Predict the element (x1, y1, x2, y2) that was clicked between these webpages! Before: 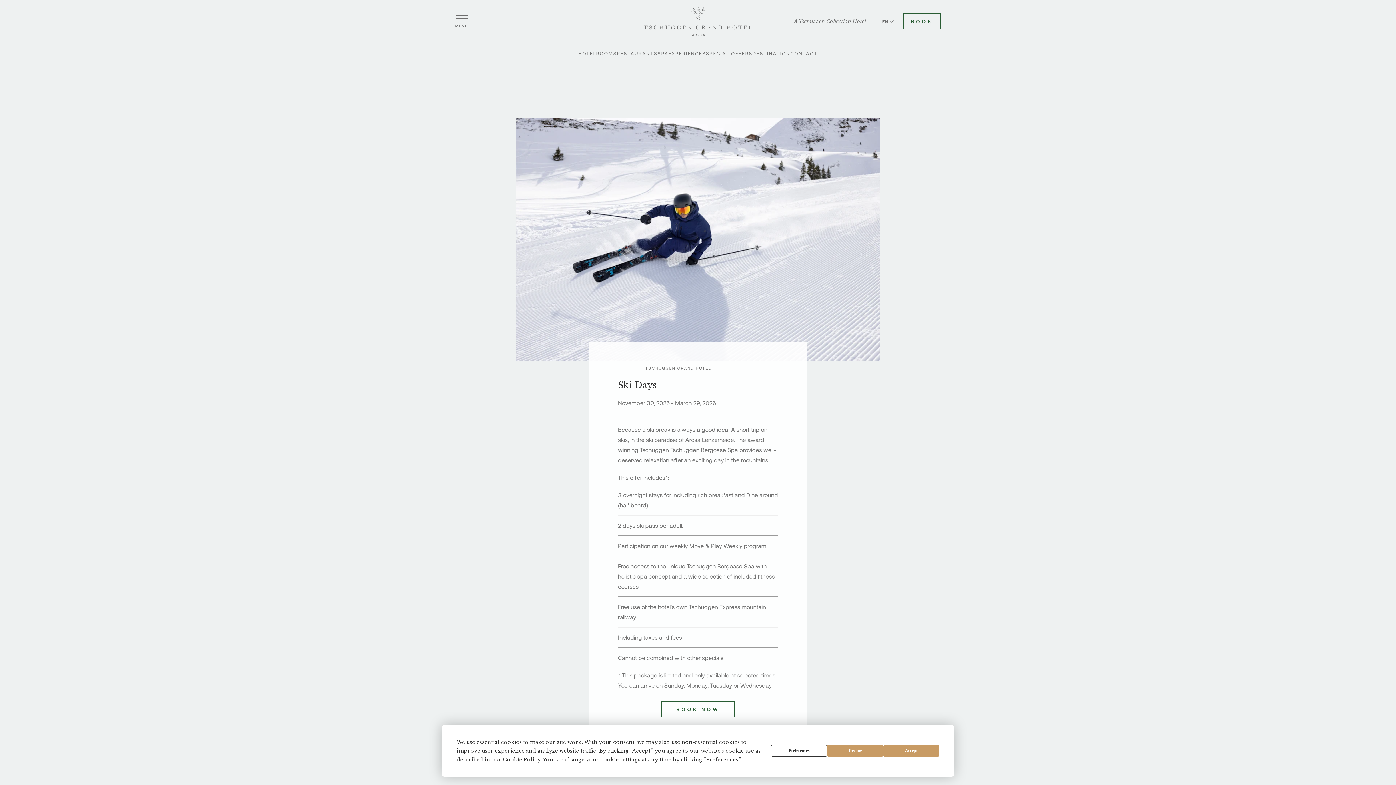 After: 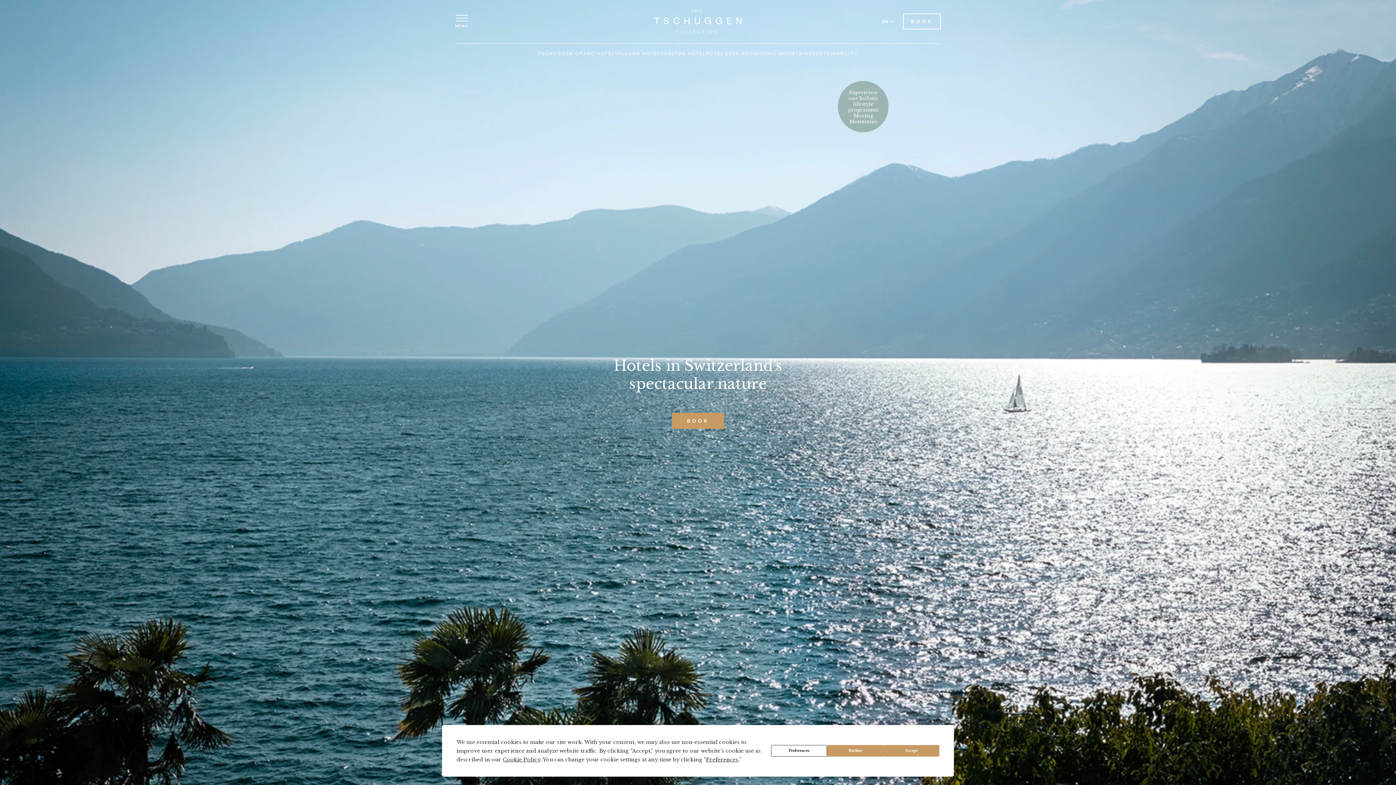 Action: bbox: (793, 18, 865, 24) label: A Tschuggen Collection Hotel